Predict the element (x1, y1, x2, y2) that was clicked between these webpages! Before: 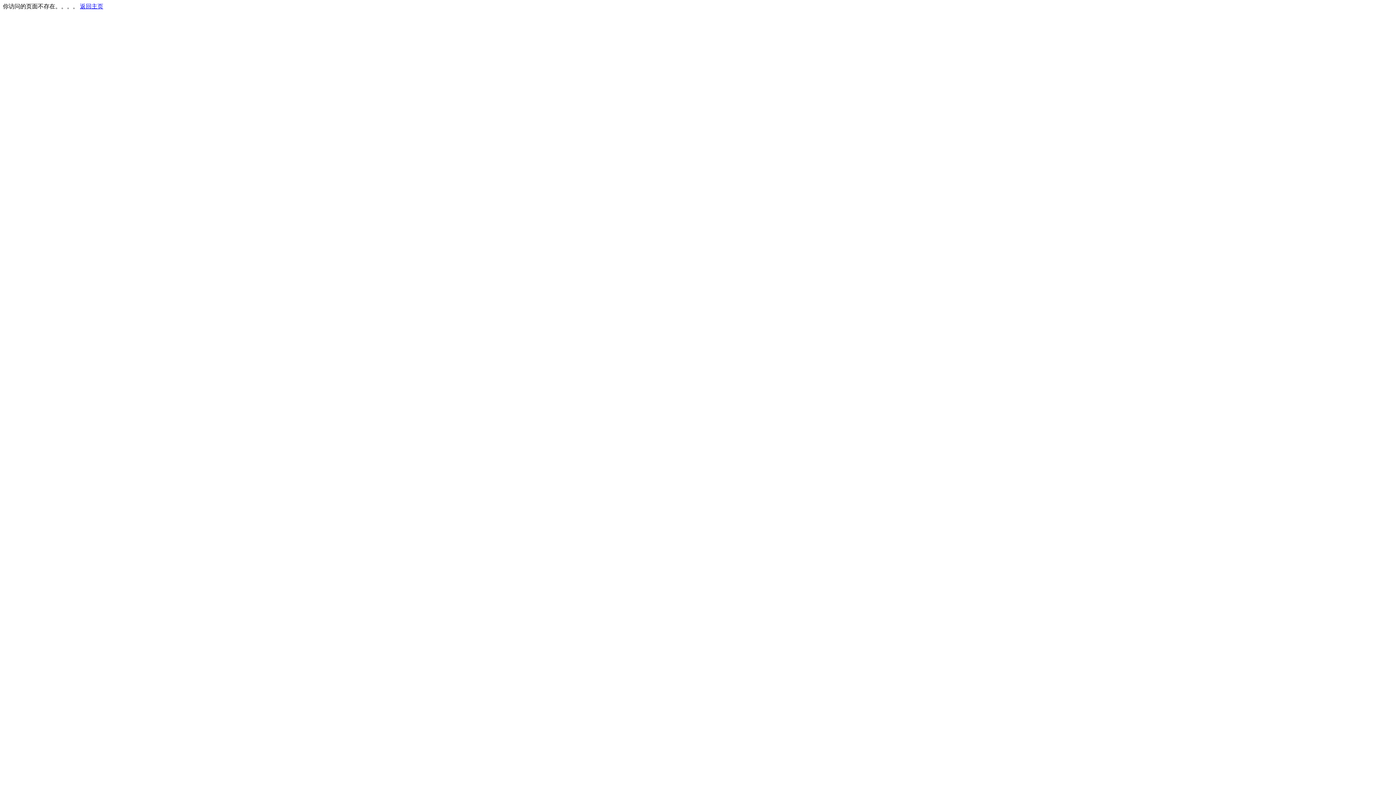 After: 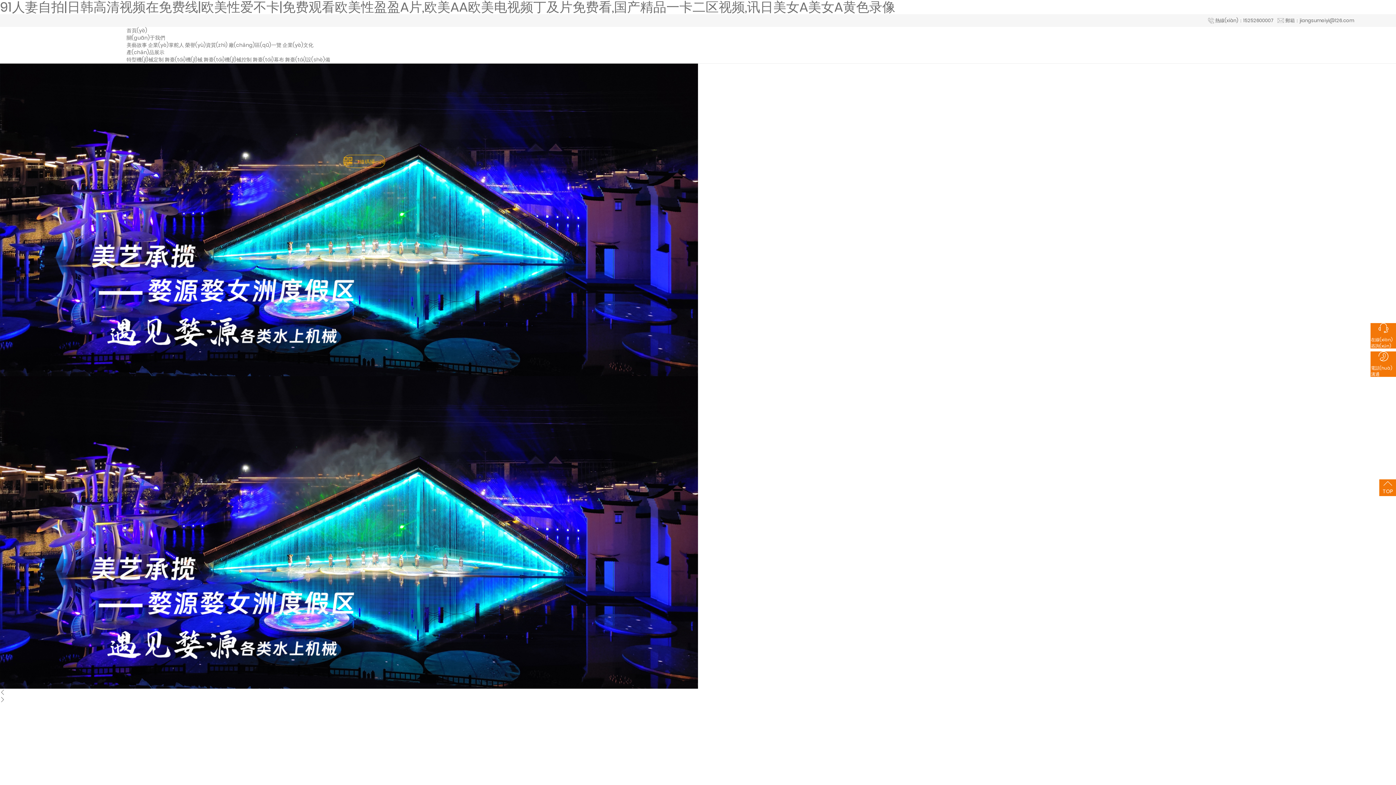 Action: bbox: (80, 3, 103, 9) label: 返回主页